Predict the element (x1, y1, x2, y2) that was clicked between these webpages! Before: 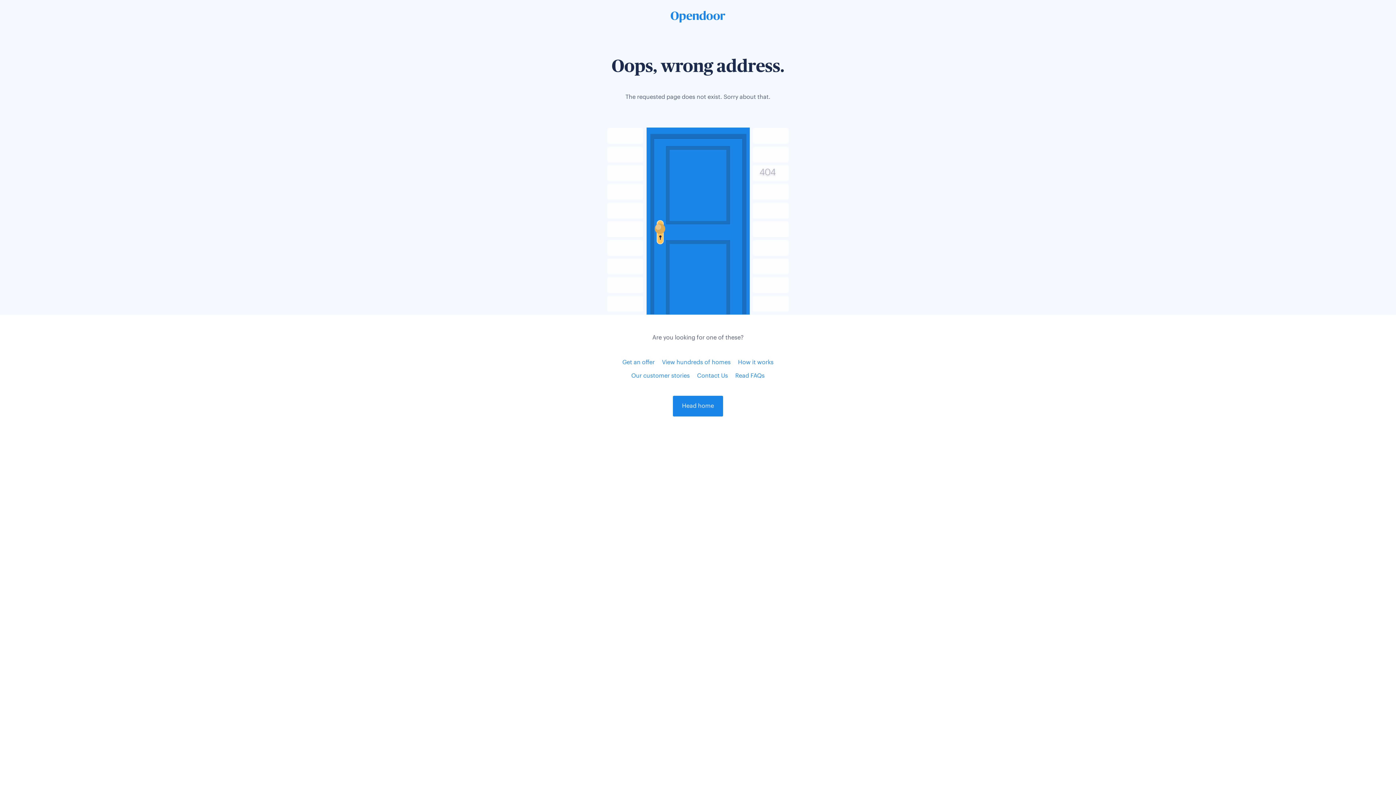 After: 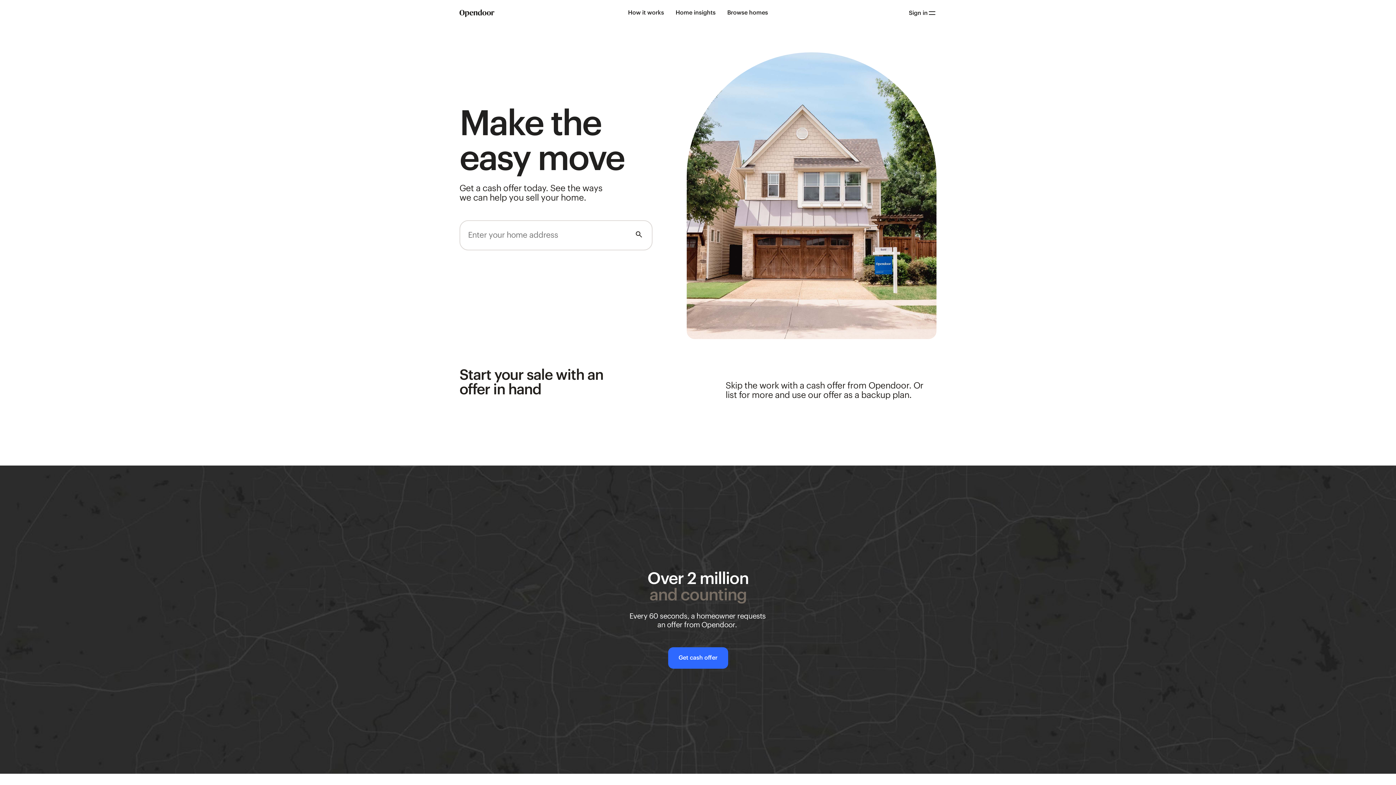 Action: bbox: (673, 396, 723, 416) label: Head home